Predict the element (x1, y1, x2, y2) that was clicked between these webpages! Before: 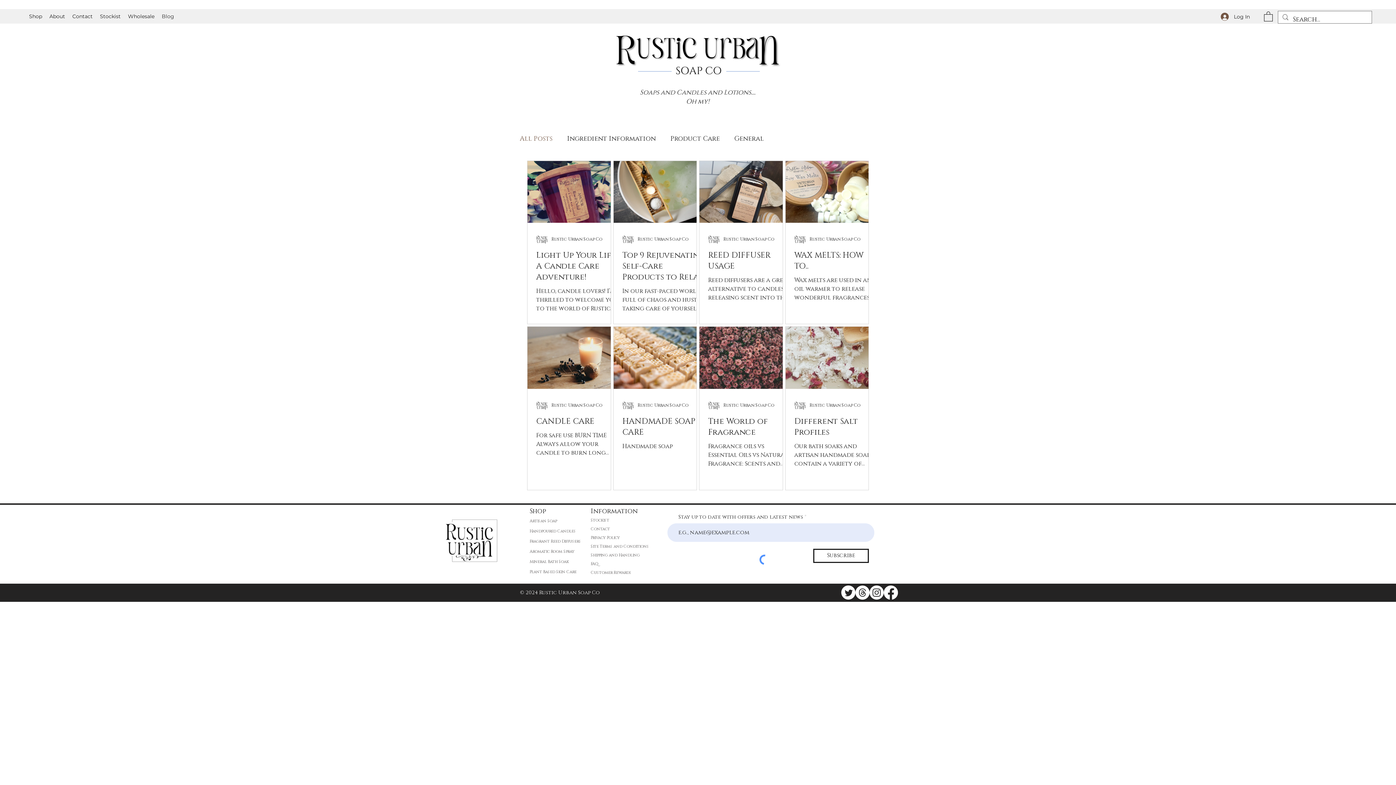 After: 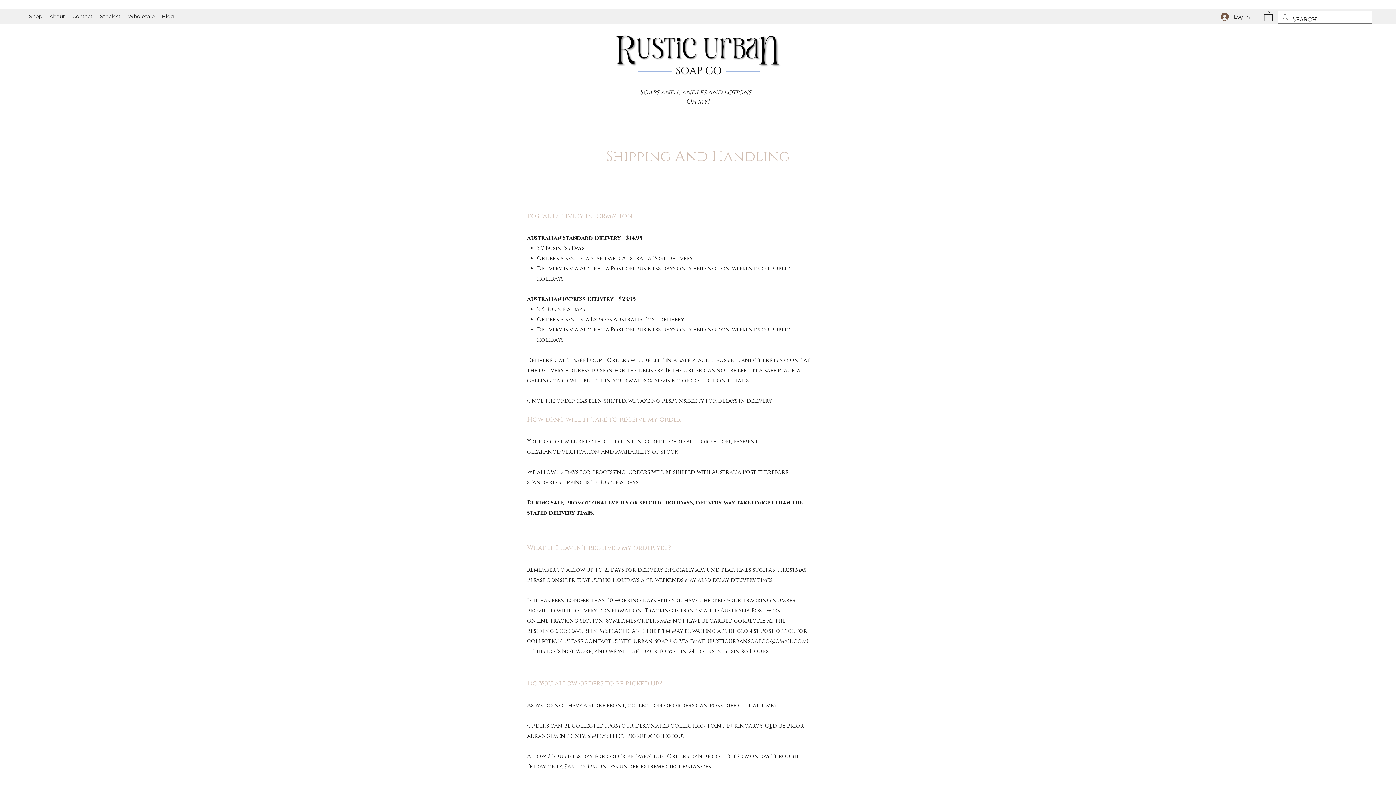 Action: bbox: (590, 551, 600, 559) label: Shipping and Handling